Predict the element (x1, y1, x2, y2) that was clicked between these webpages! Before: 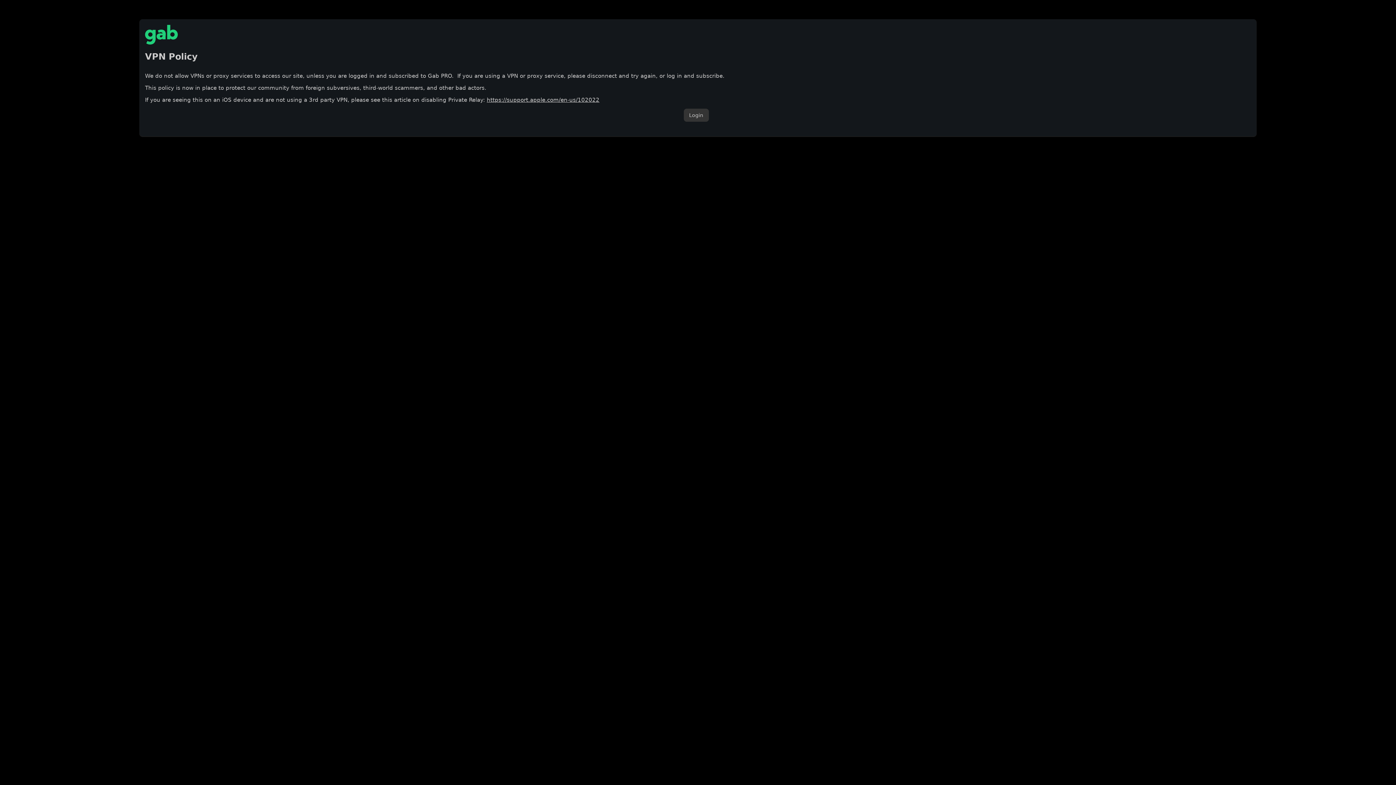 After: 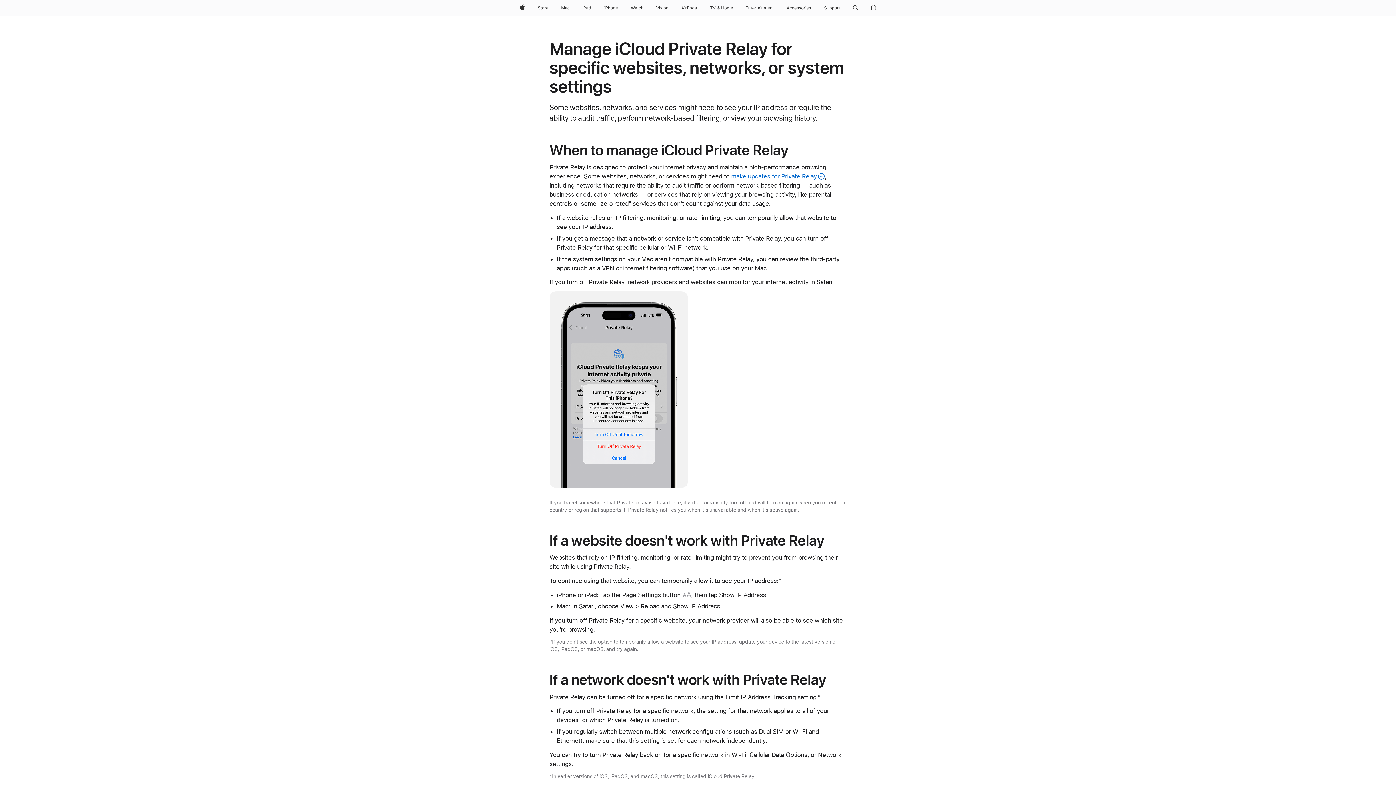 Action: bbox: (486, 96, 599, 103) label: https://support.apple.com/en-us/102022